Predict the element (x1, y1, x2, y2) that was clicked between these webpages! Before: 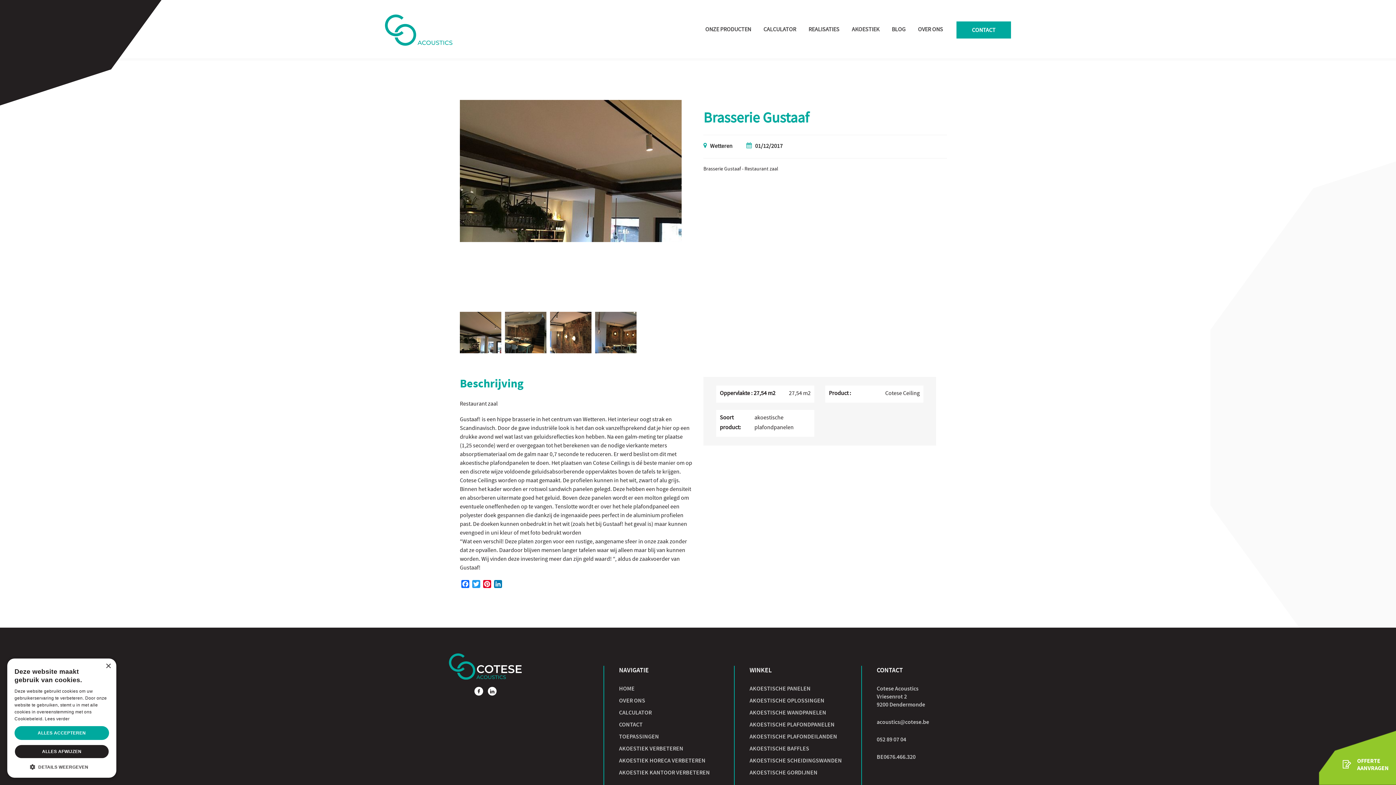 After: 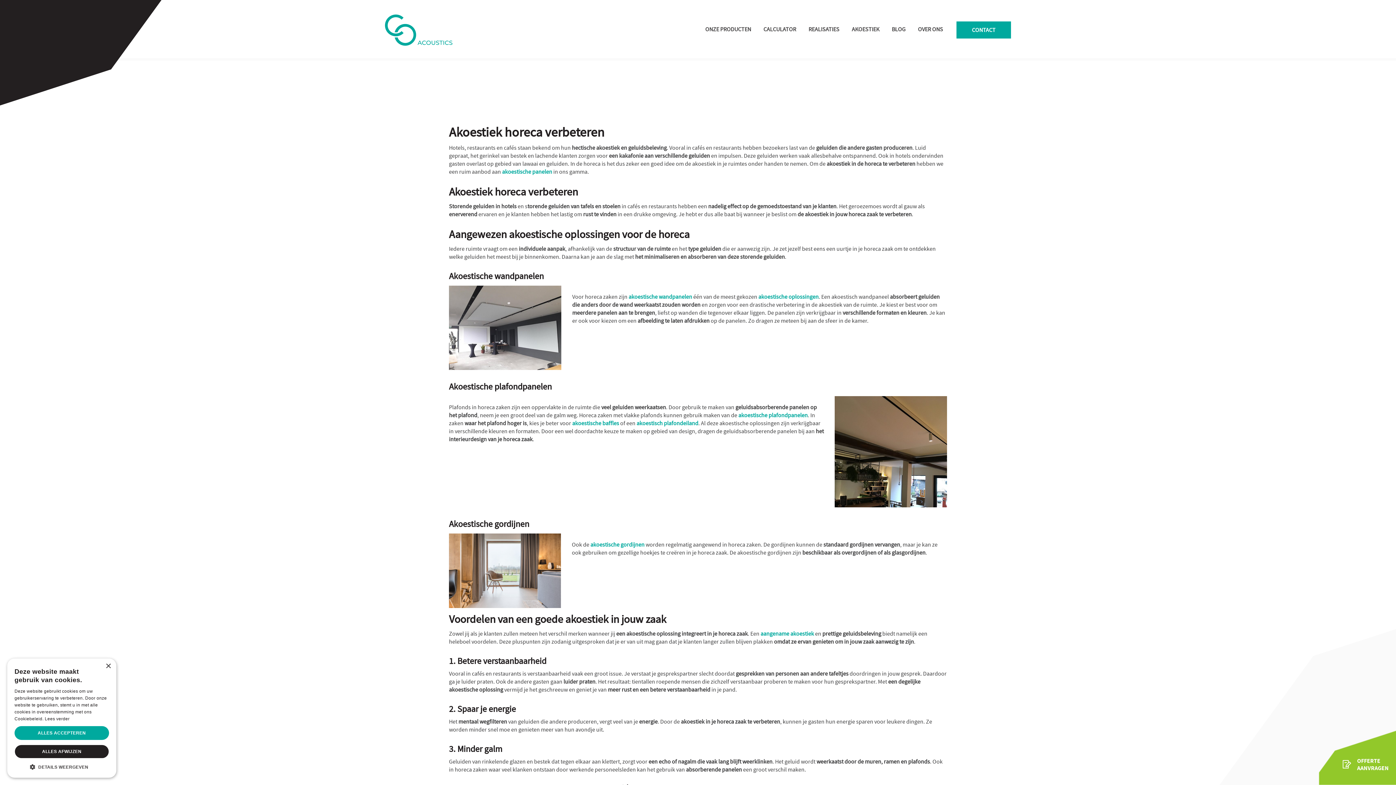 Action: bbox: (619, 757, 705, 764) label: AKOESTIEK HORECA VERBETEREN